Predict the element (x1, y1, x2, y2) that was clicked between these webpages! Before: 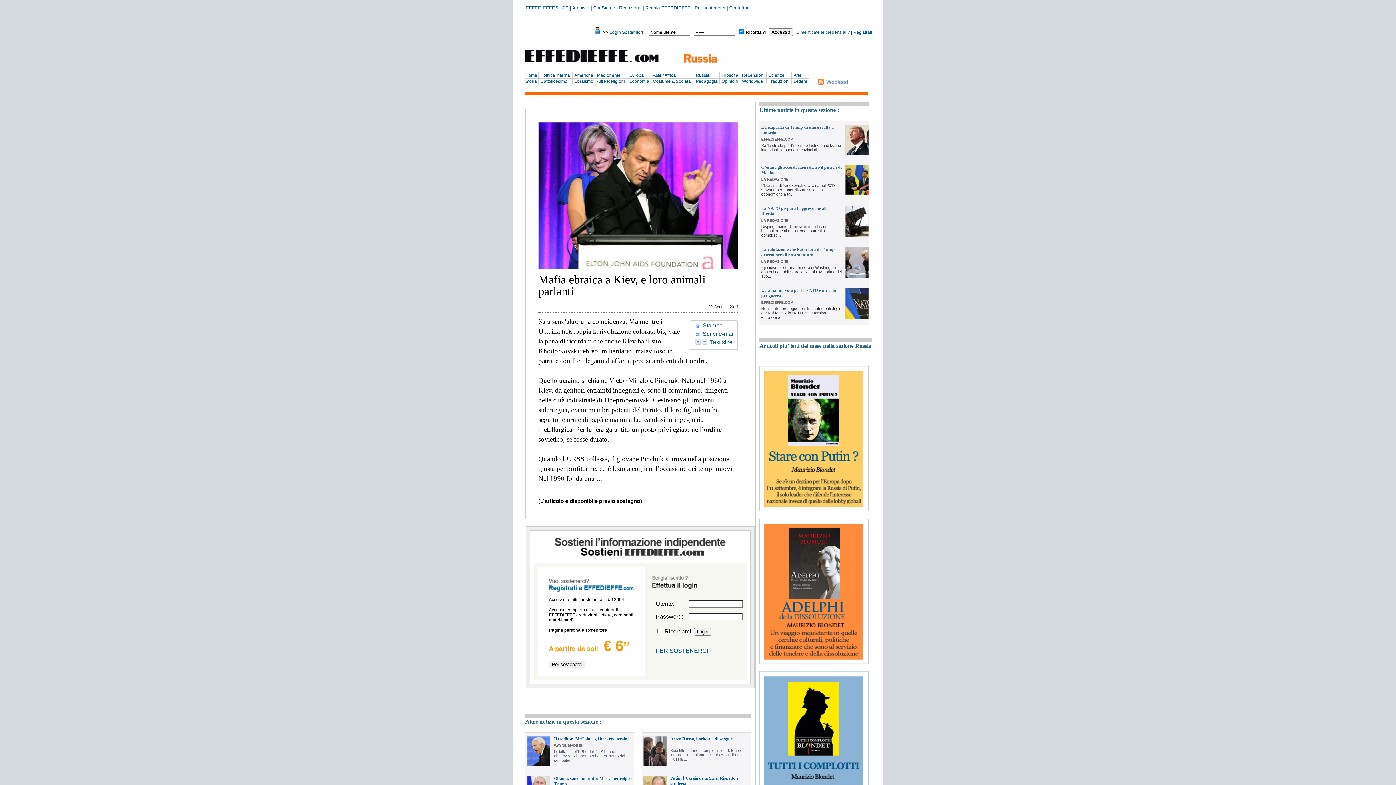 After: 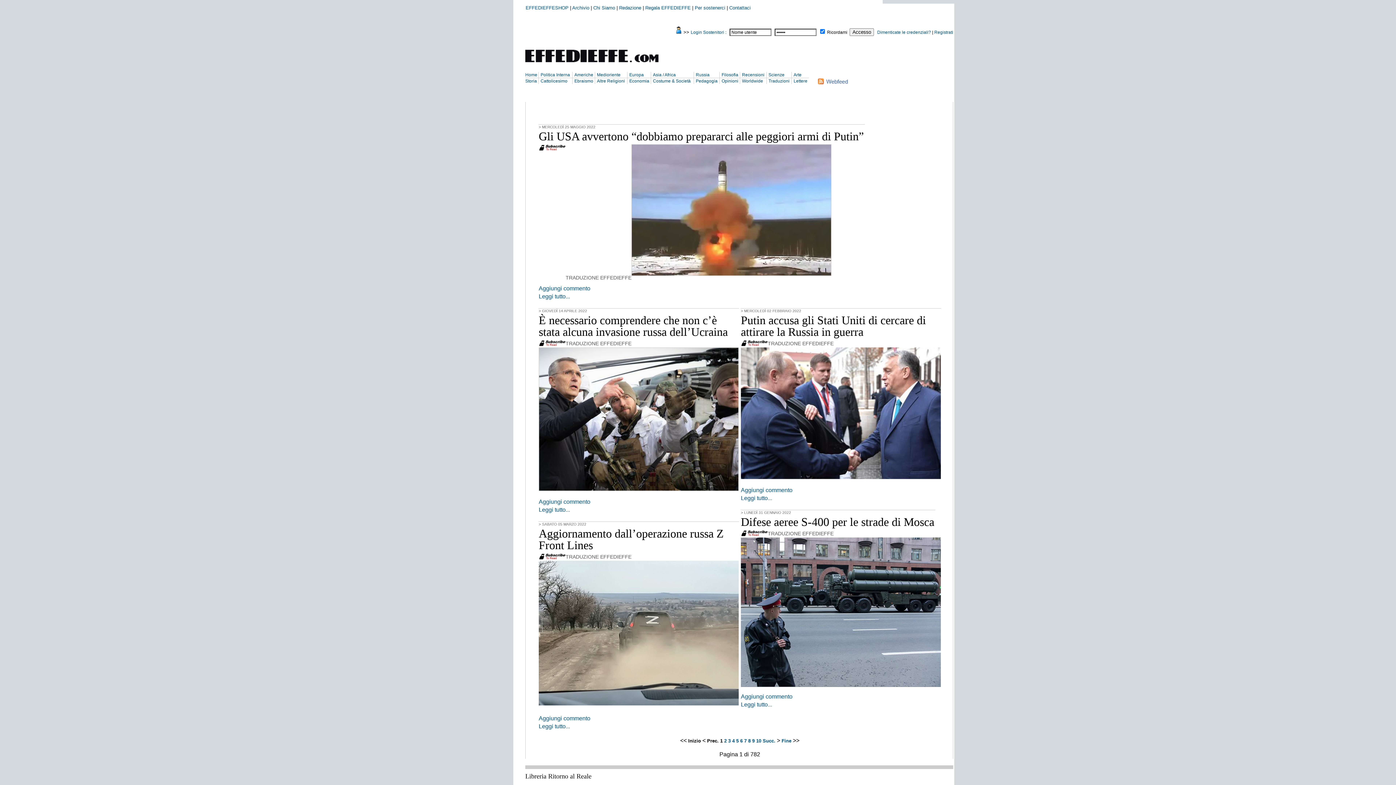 Action: bbox: (768, 78, 789, 84) label: Traduzioni